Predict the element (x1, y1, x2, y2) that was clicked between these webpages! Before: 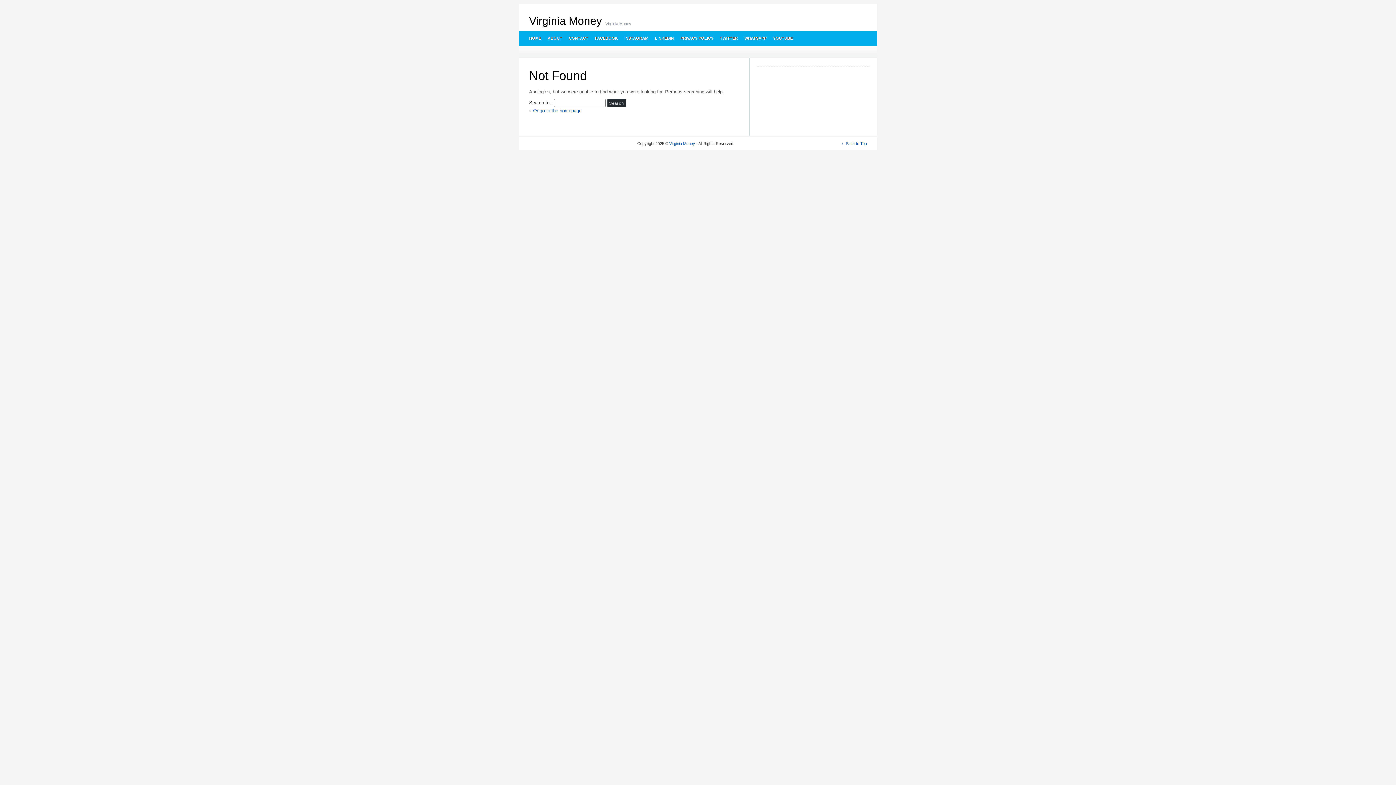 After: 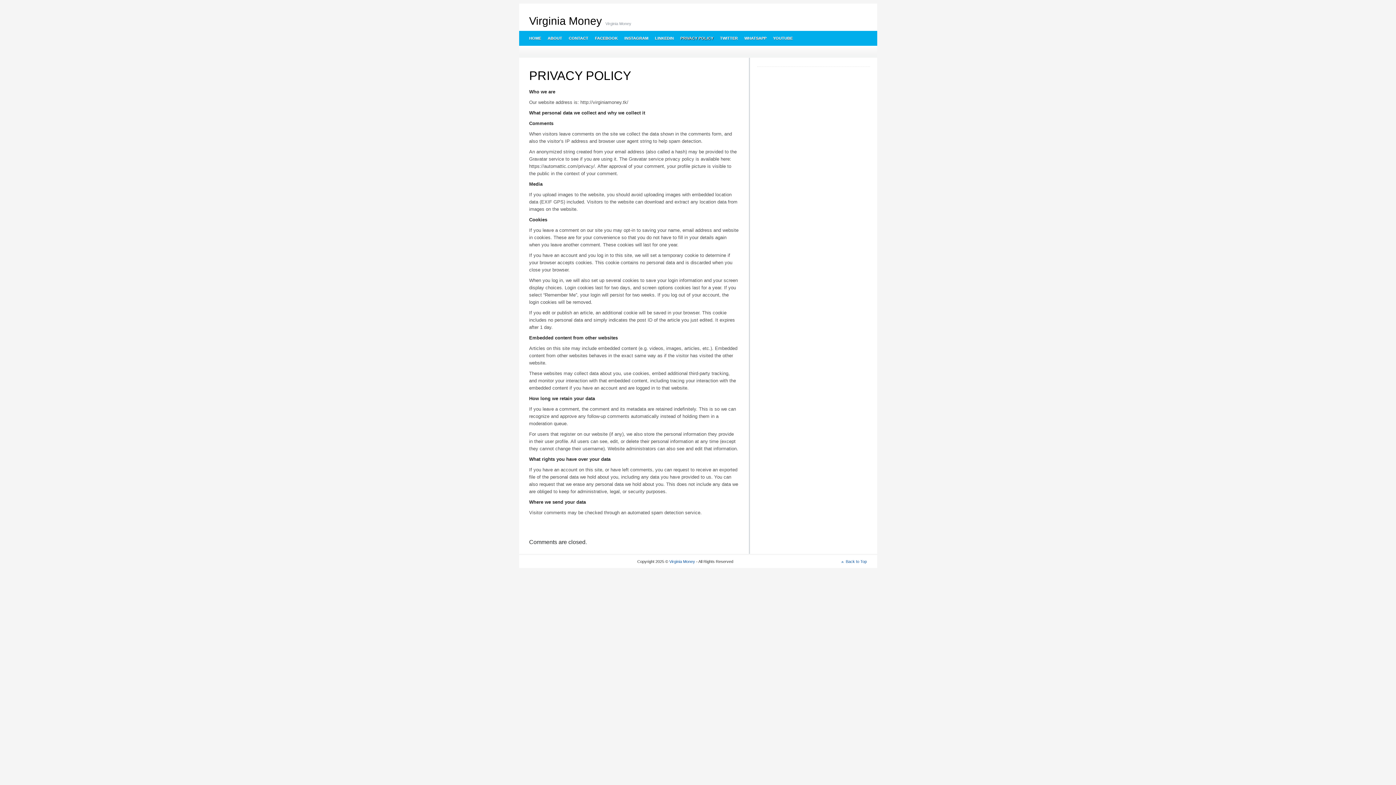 Action: bbox: (676, 30, 716, 45) label: PRIVACY POLICY